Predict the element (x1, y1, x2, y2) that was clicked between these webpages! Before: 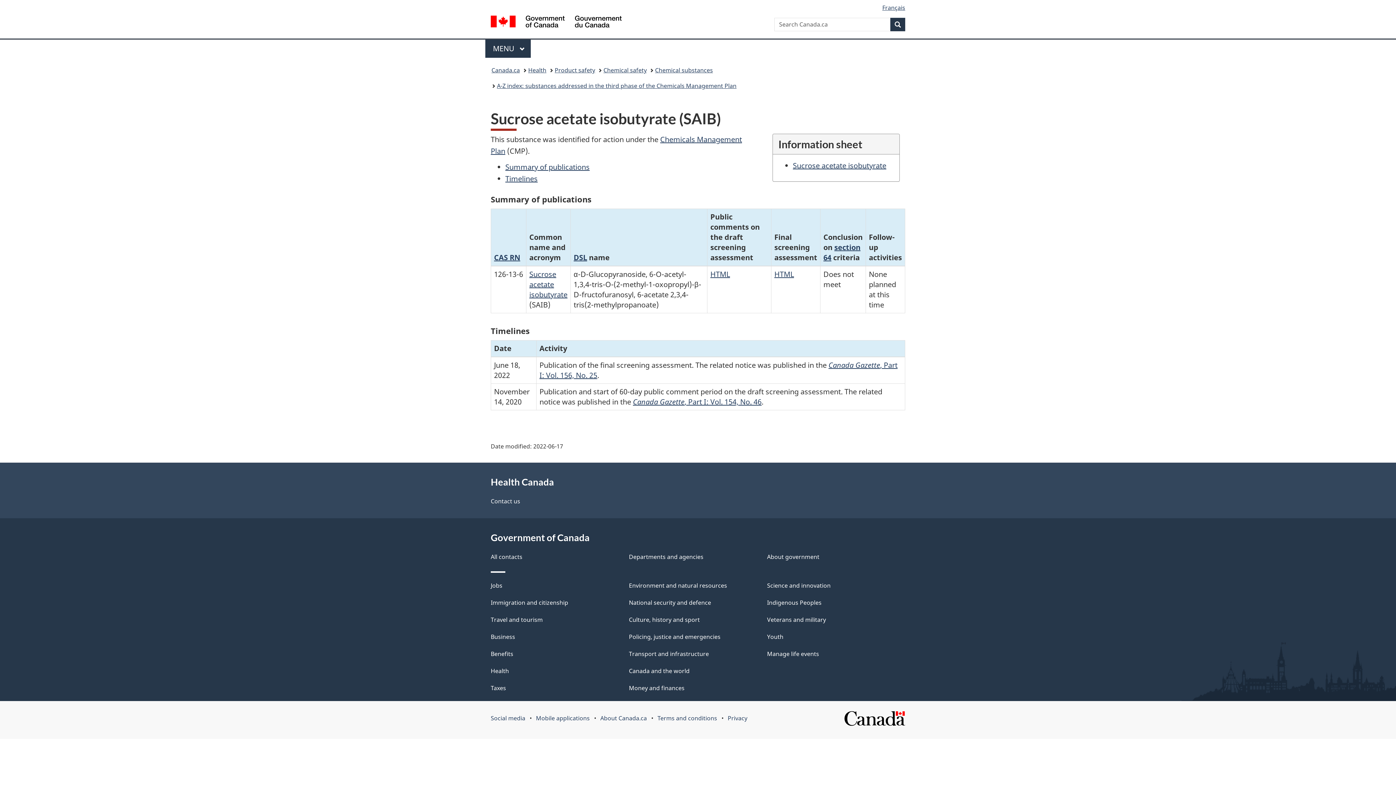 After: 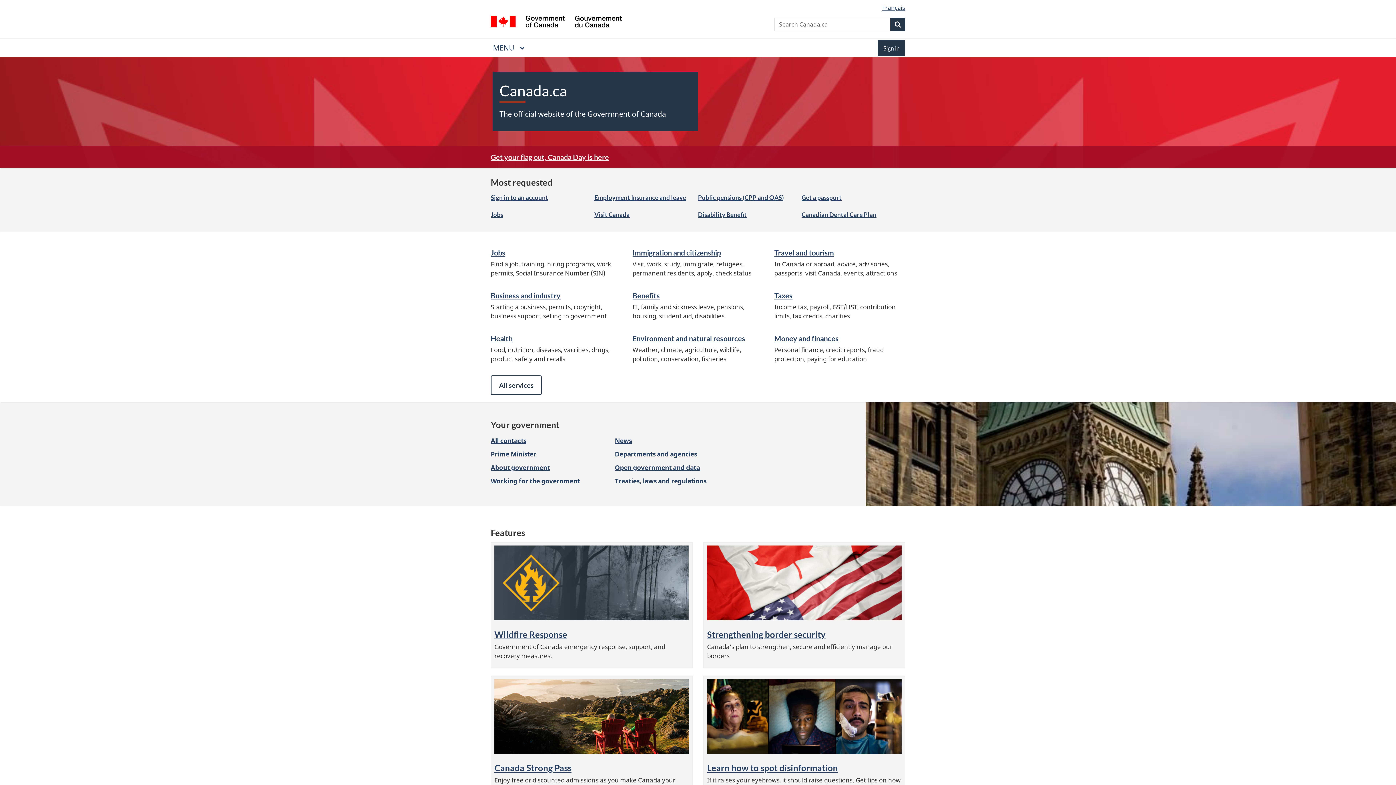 Action: bbox: (490, 15, 621, 29) label: / Gouvernement du Canada